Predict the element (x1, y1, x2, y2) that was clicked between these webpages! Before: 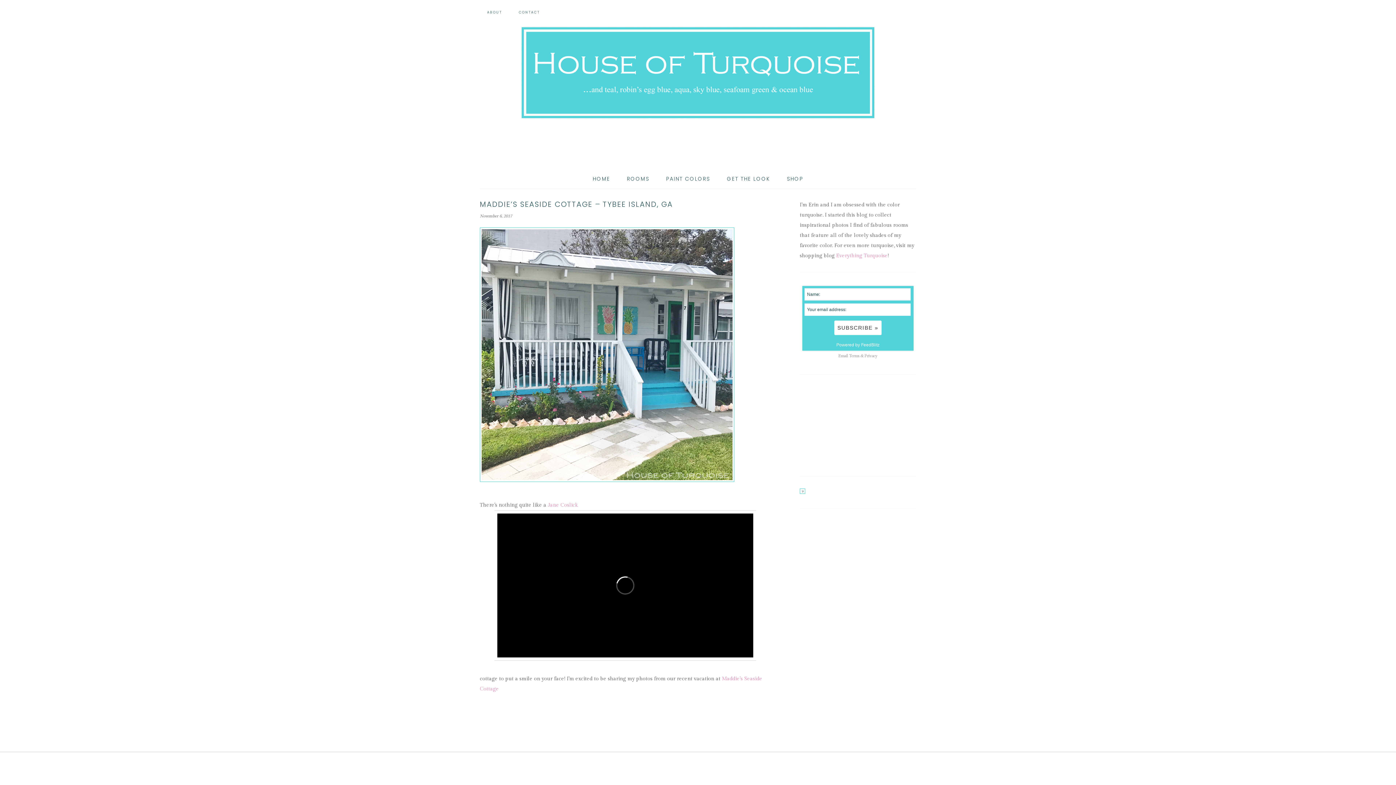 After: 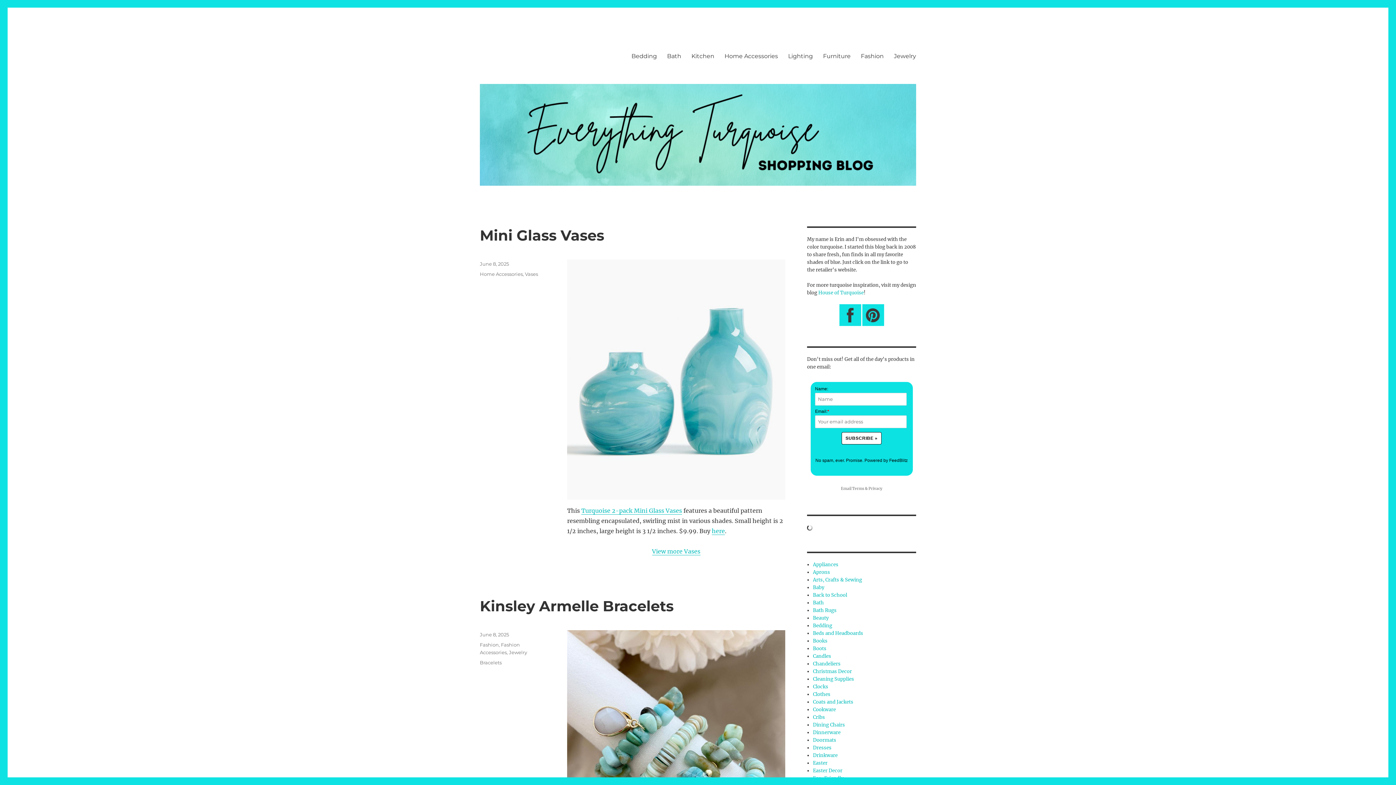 Action: bbox: (779, 169, 810, 188) label: SHOP